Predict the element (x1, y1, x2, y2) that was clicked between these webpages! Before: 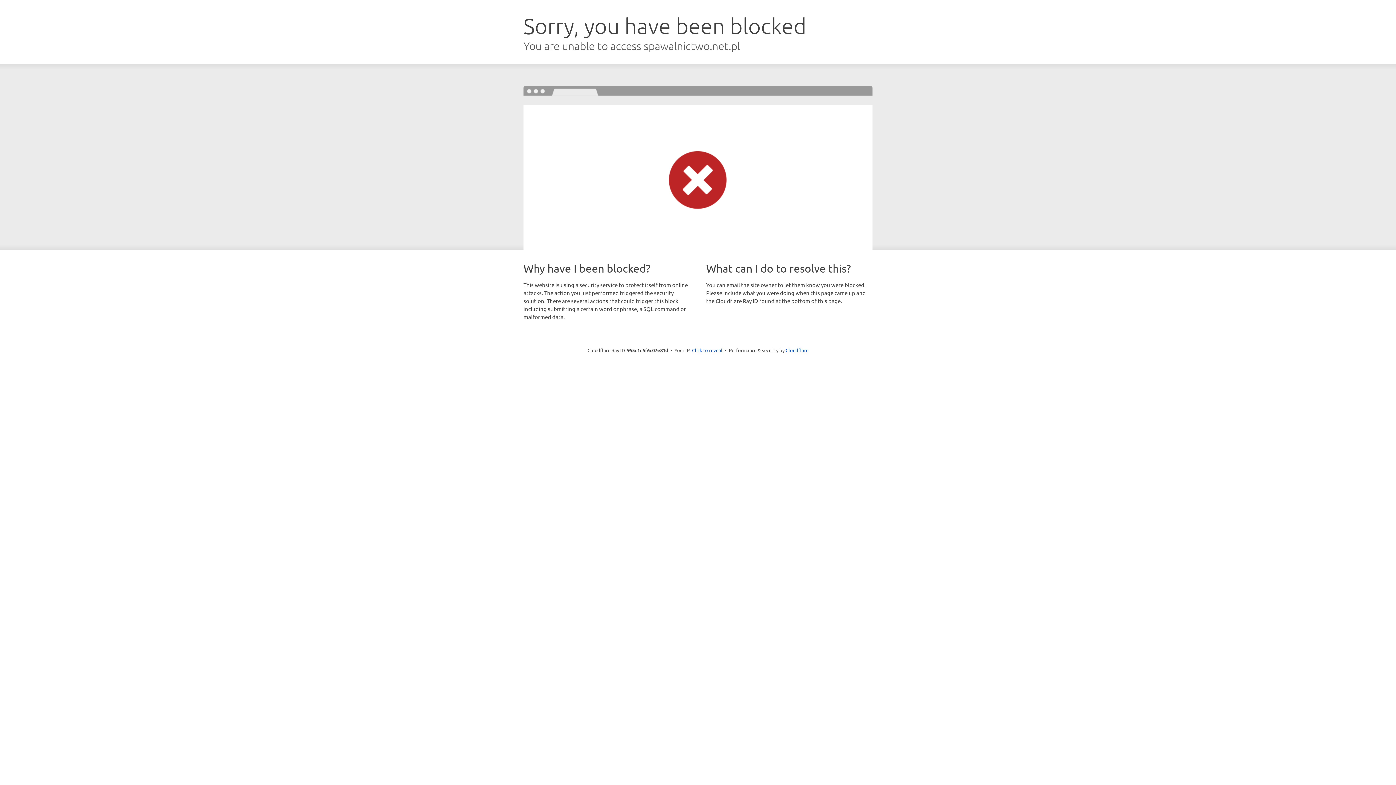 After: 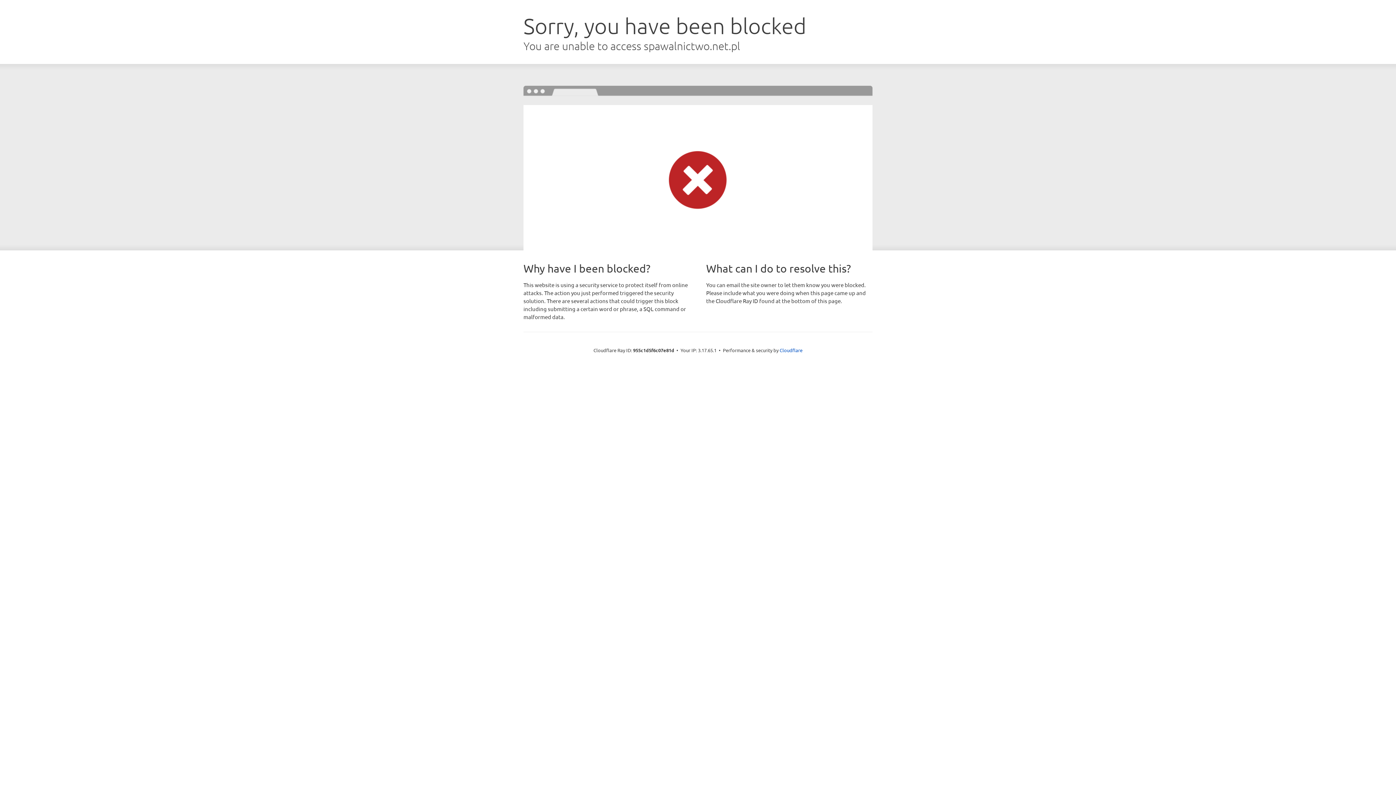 Action: bbox: (692, 346, 722, 353) label: Click to reveal